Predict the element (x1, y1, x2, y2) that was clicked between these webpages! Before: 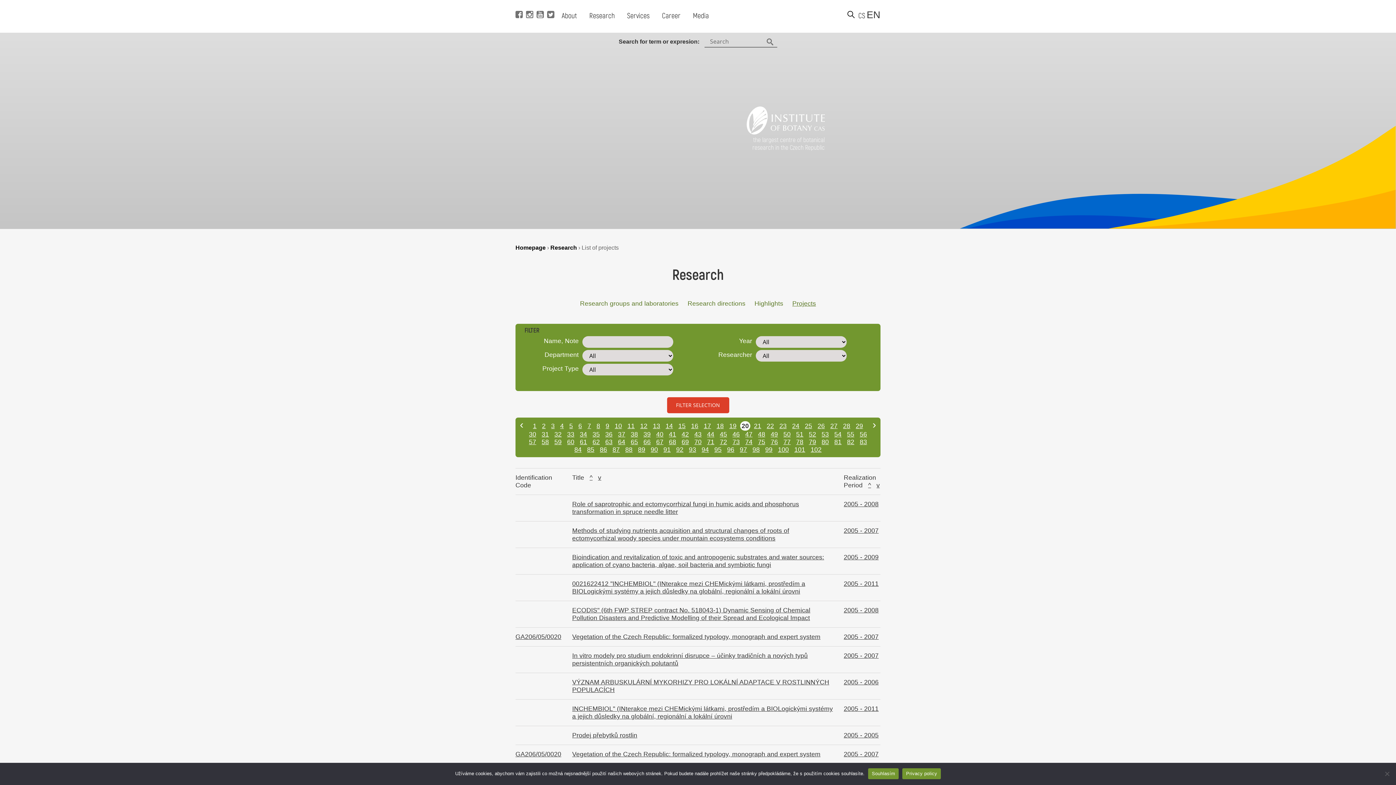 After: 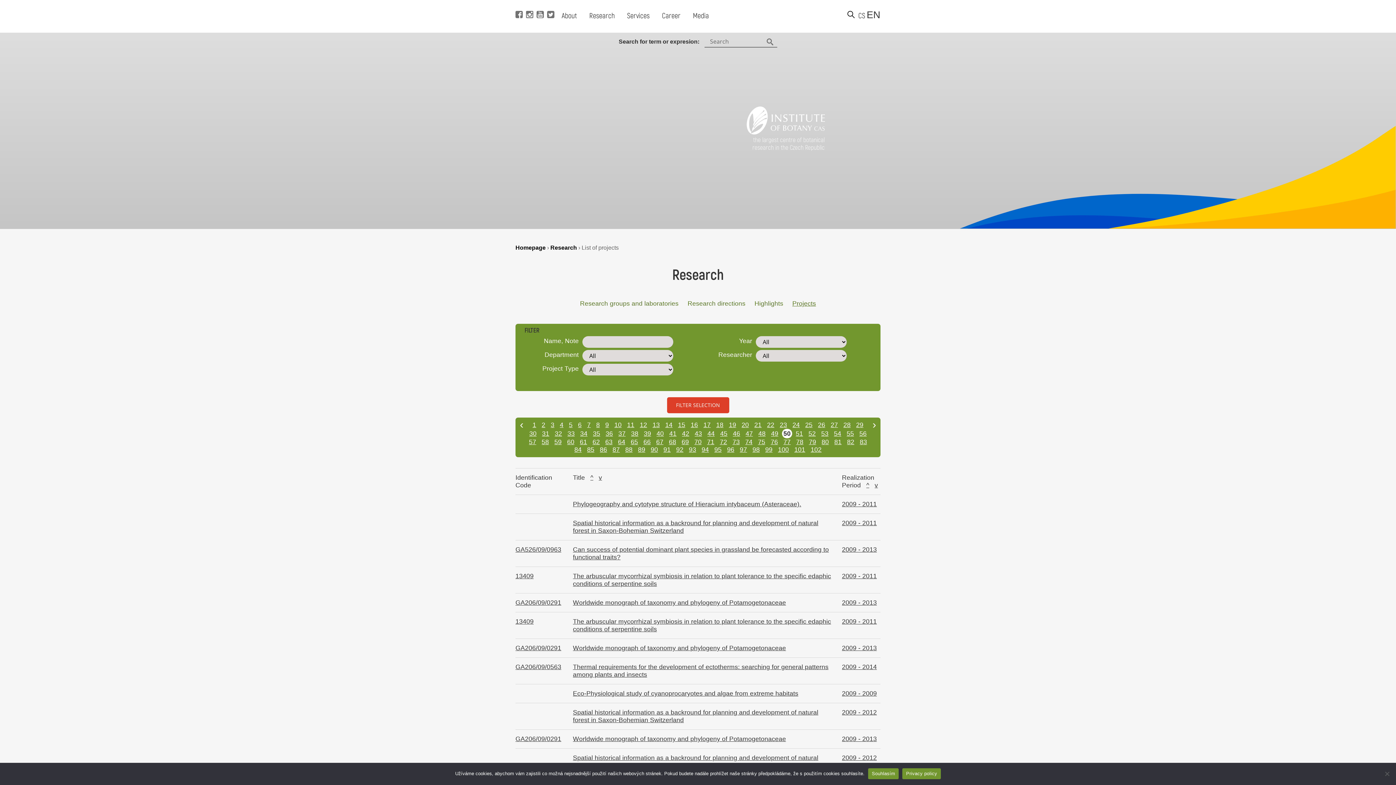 Action: label: 50 bbox: (783, 430, 790, 438)